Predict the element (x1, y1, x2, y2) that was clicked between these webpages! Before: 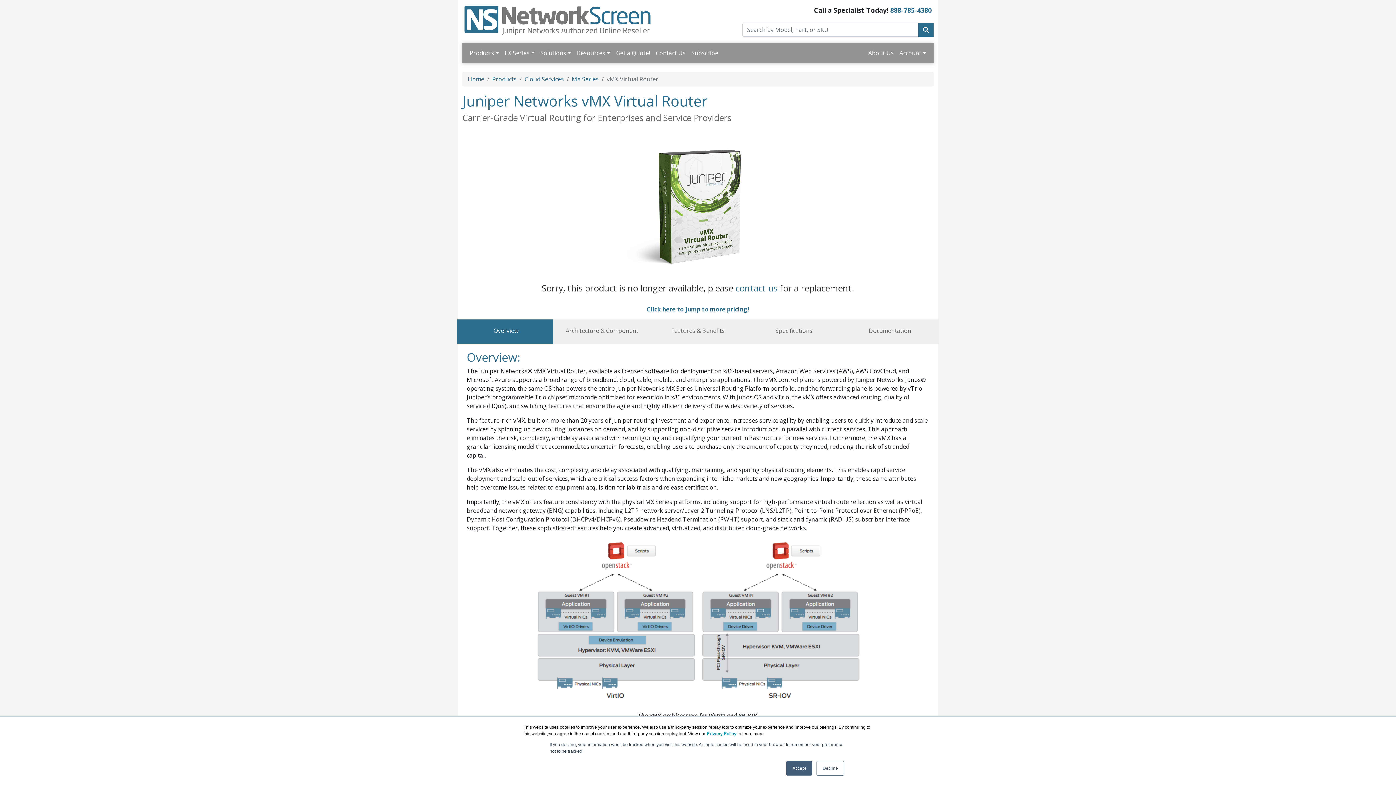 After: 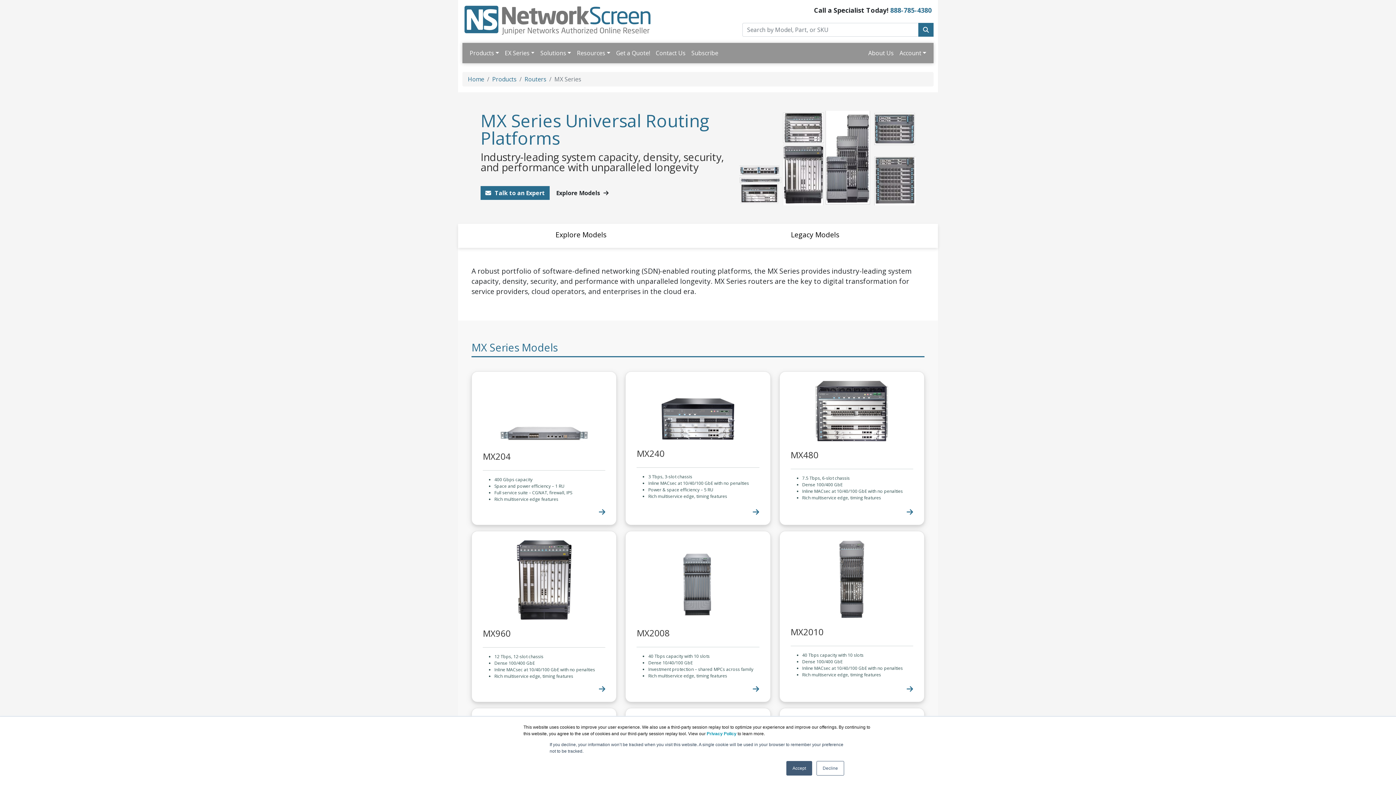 Action: bbox: (572, 75, 598, 83) label: MX Series